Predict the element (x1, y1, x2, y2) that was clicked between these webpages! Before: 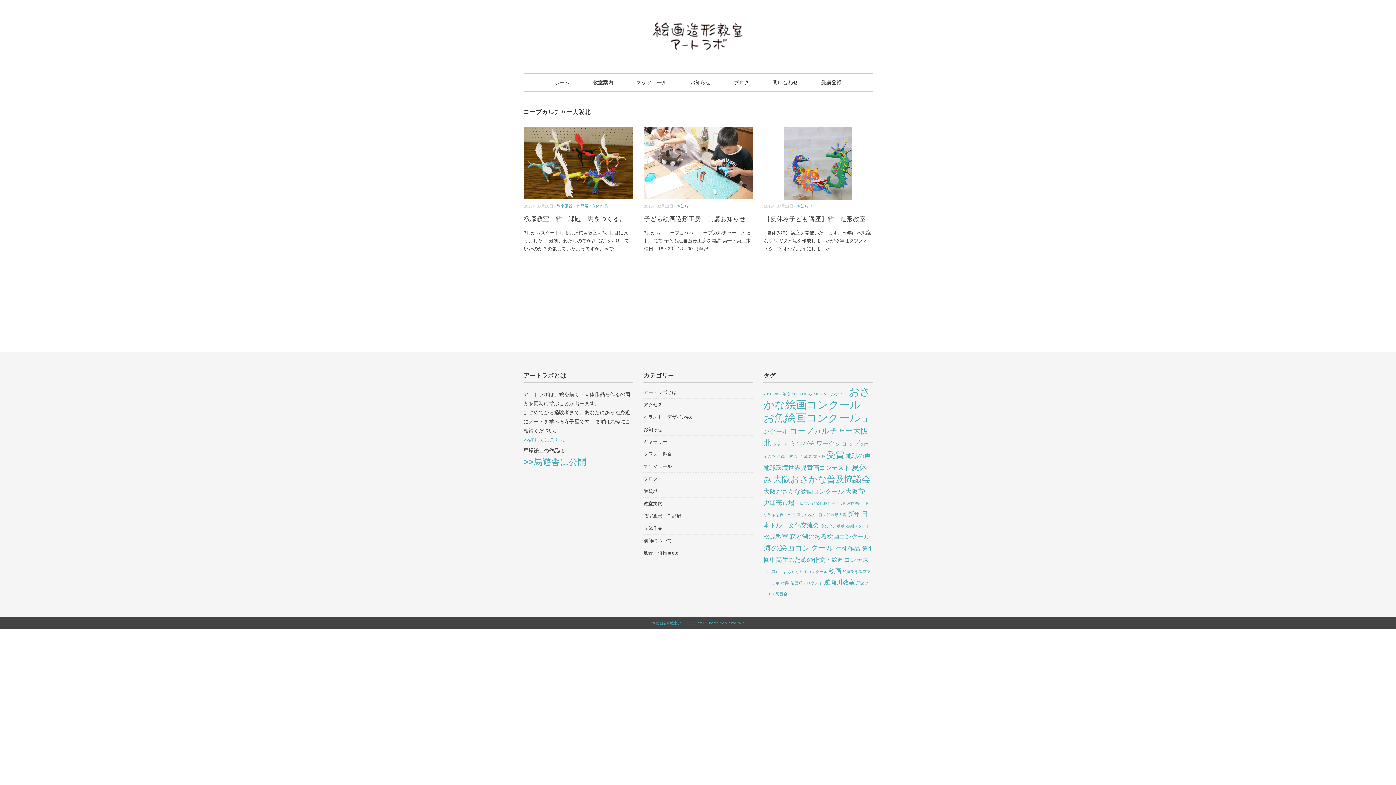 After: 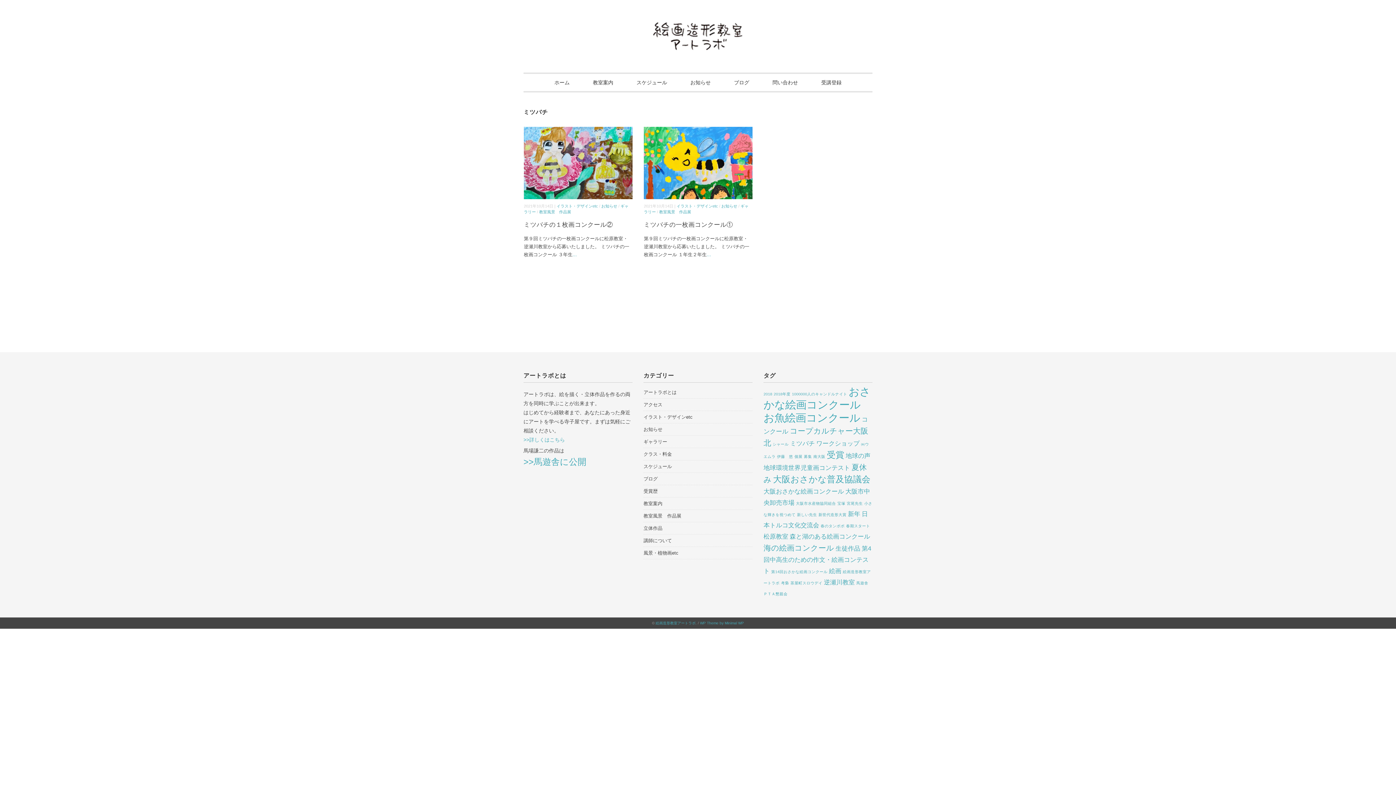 Action: bbox: (790, 440, 815, 447) label: ミツバチ (2個の項目)